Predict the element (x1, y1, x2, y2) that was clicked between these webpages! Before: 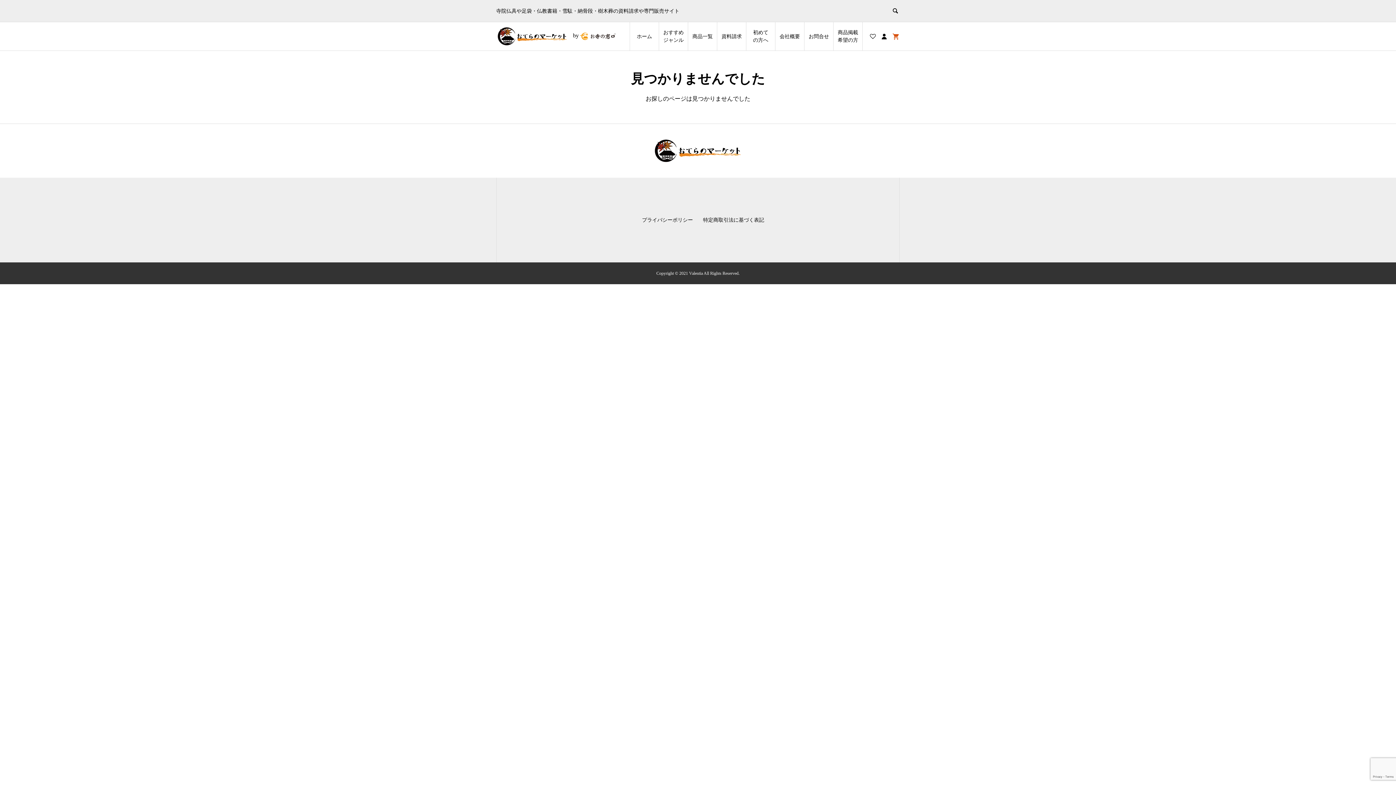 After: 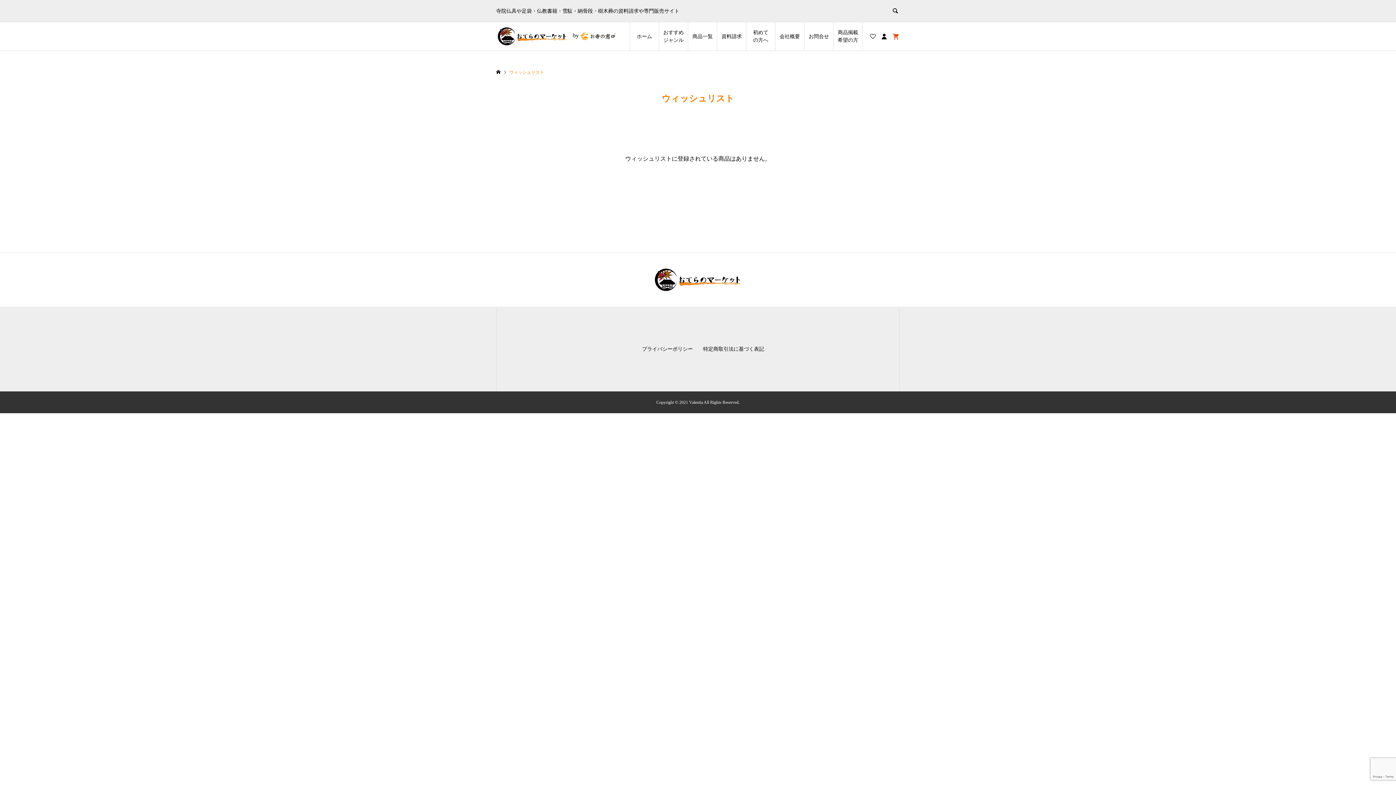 Action: bbox: (867, 21, 878, 50)